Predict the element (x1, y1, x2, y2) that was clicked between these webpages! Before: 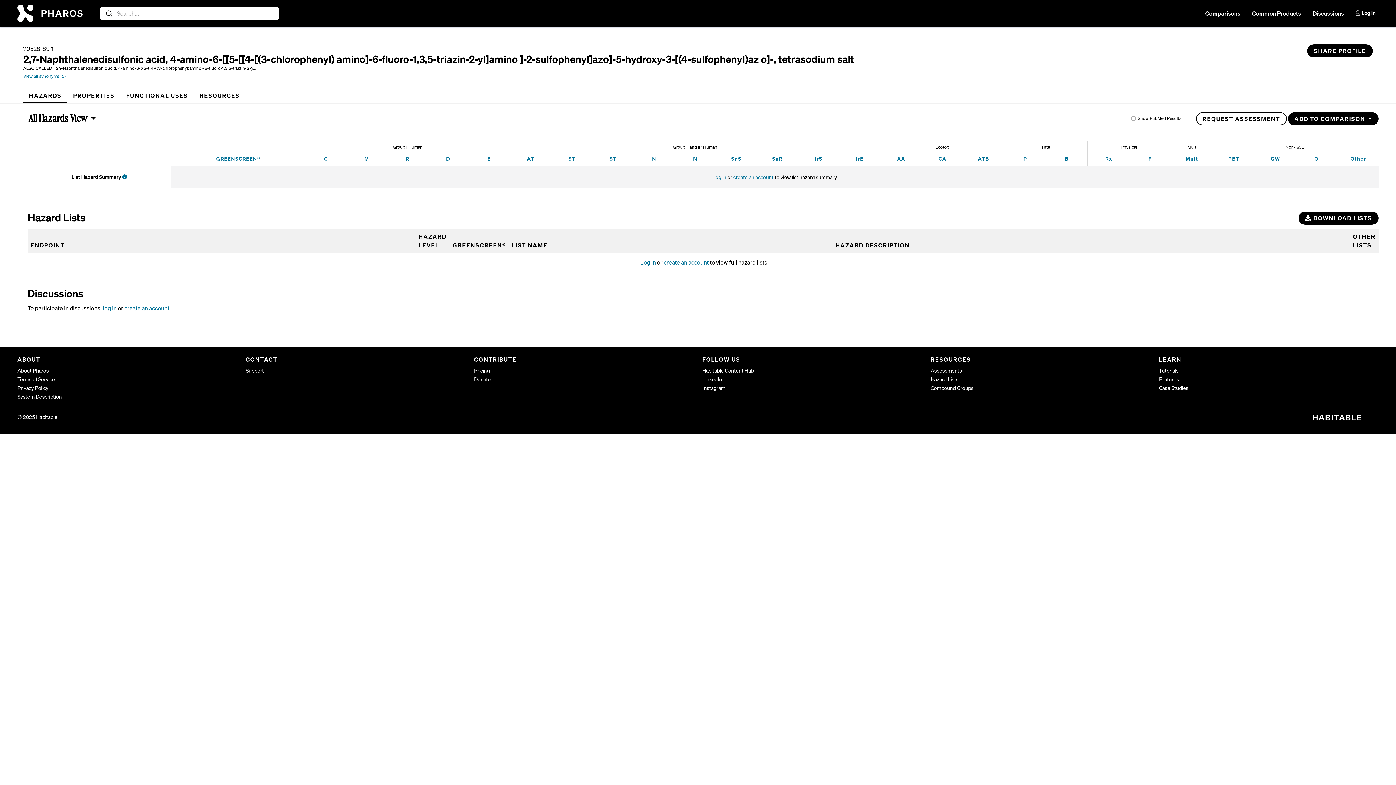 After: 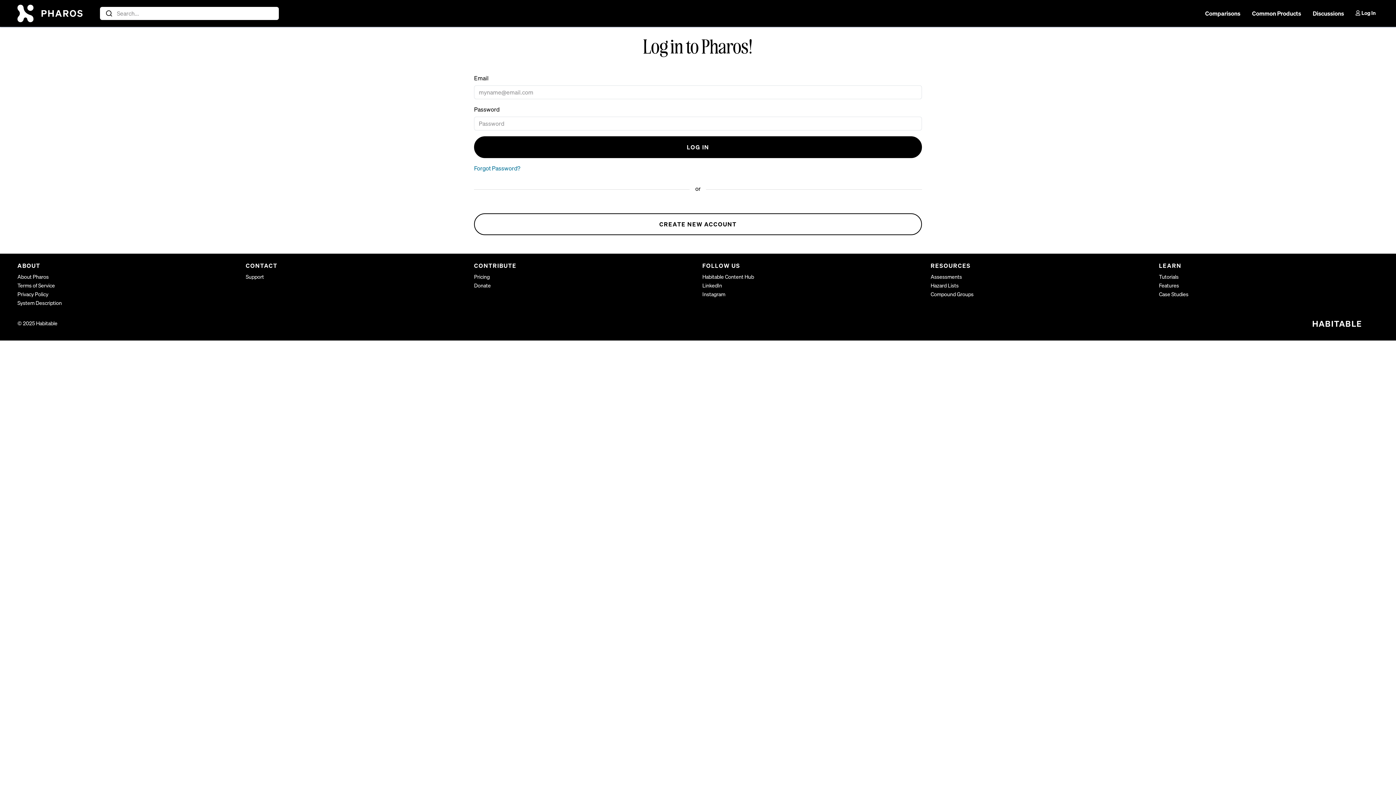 Action: label: ST
Systemic Toxicity/Organ Effects incl. immunotoxicity-Repeated Exposure bbox: (609, 155, 616, 162)